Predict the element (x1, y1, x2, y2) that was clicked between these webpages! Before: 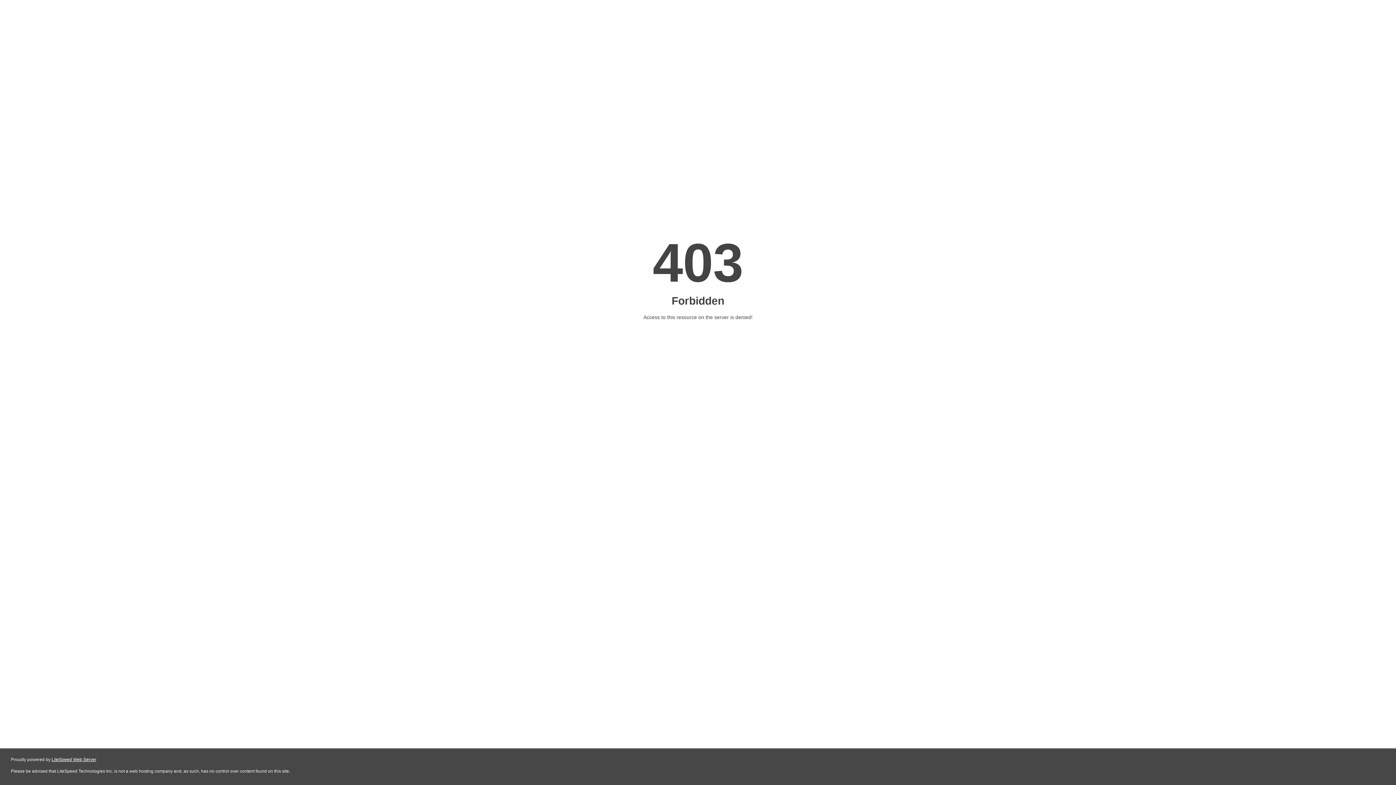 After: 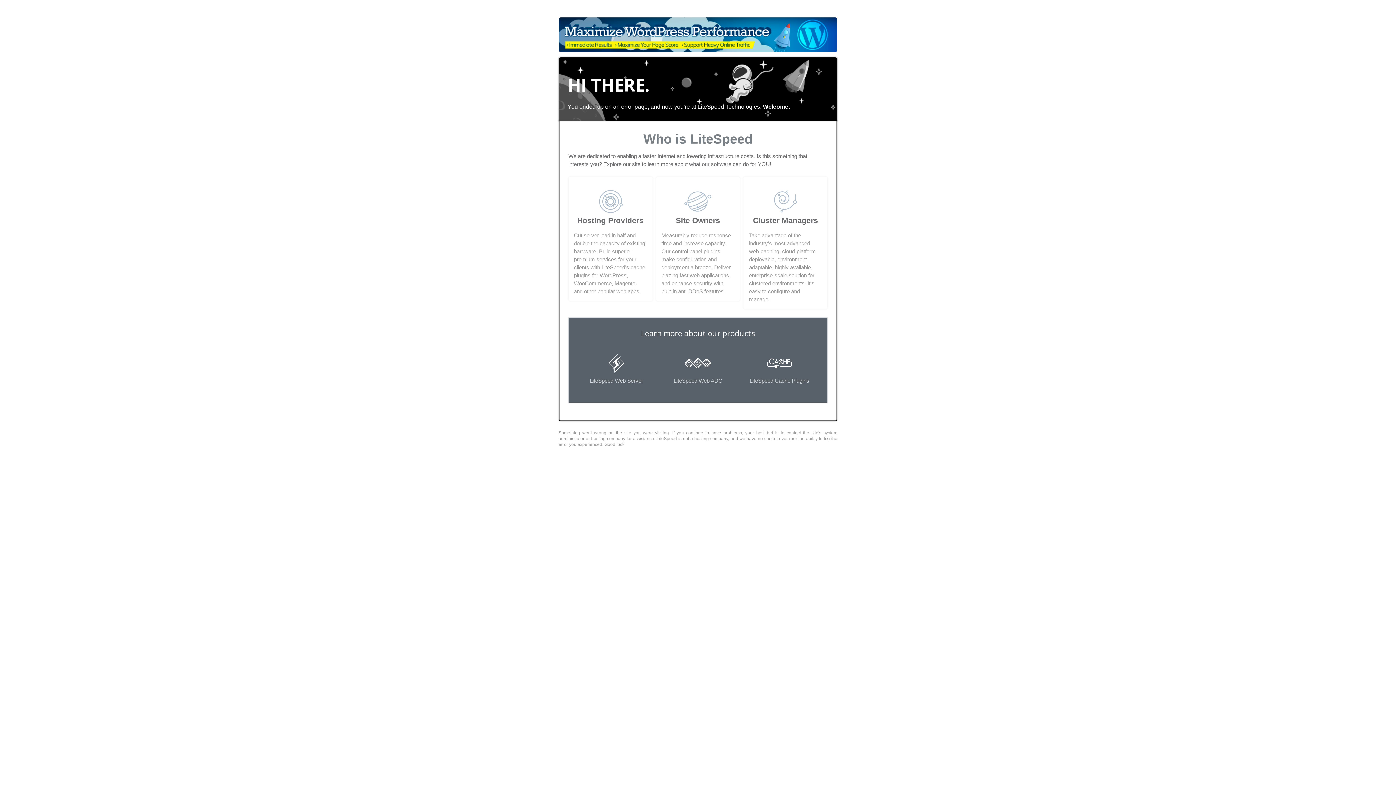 Action: bbox: (51, 757, 96, 762) label: LiteSpeed Web Server